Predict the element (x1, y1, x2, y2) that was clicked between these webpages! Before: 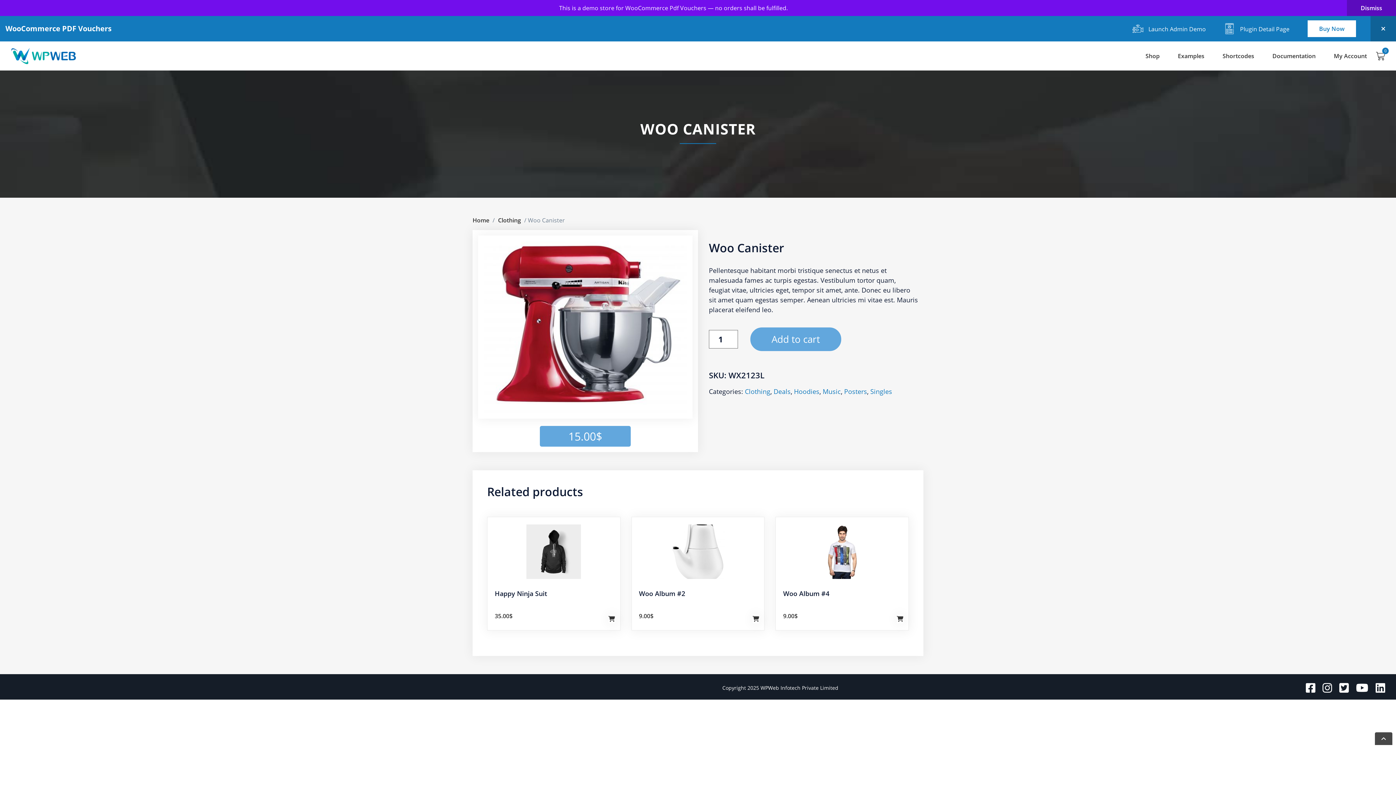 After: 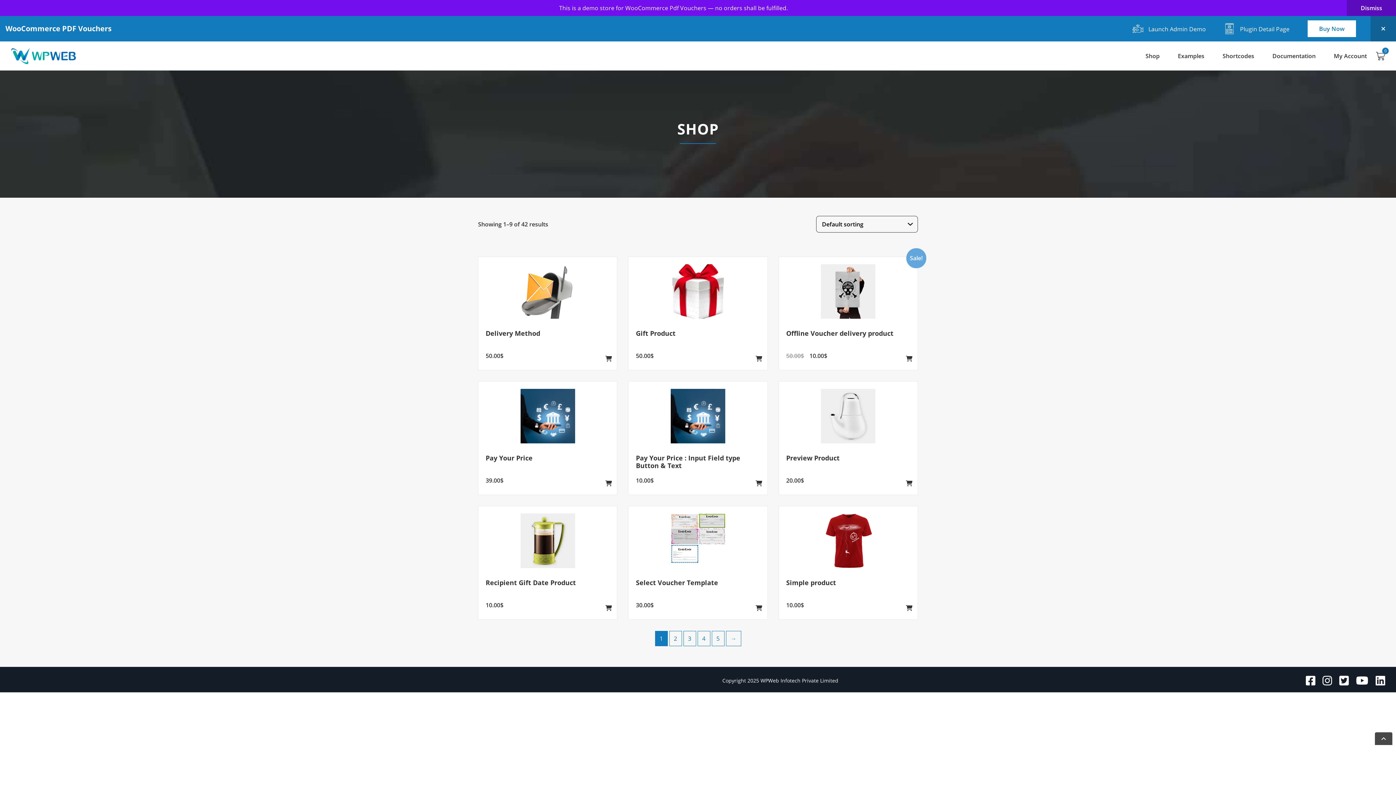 Action: bbox: (5, 23, 111, 34) label: WooCommerce PDF Vouchers